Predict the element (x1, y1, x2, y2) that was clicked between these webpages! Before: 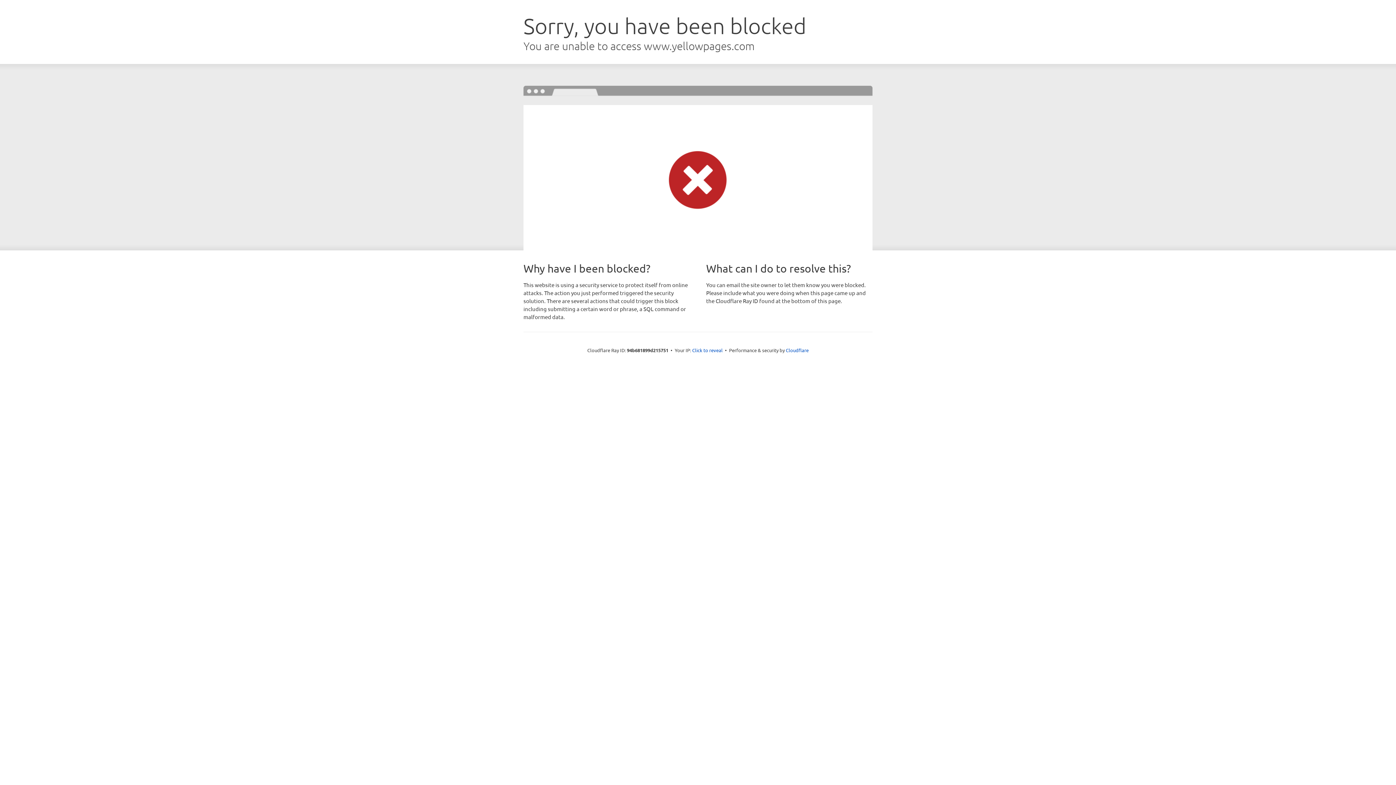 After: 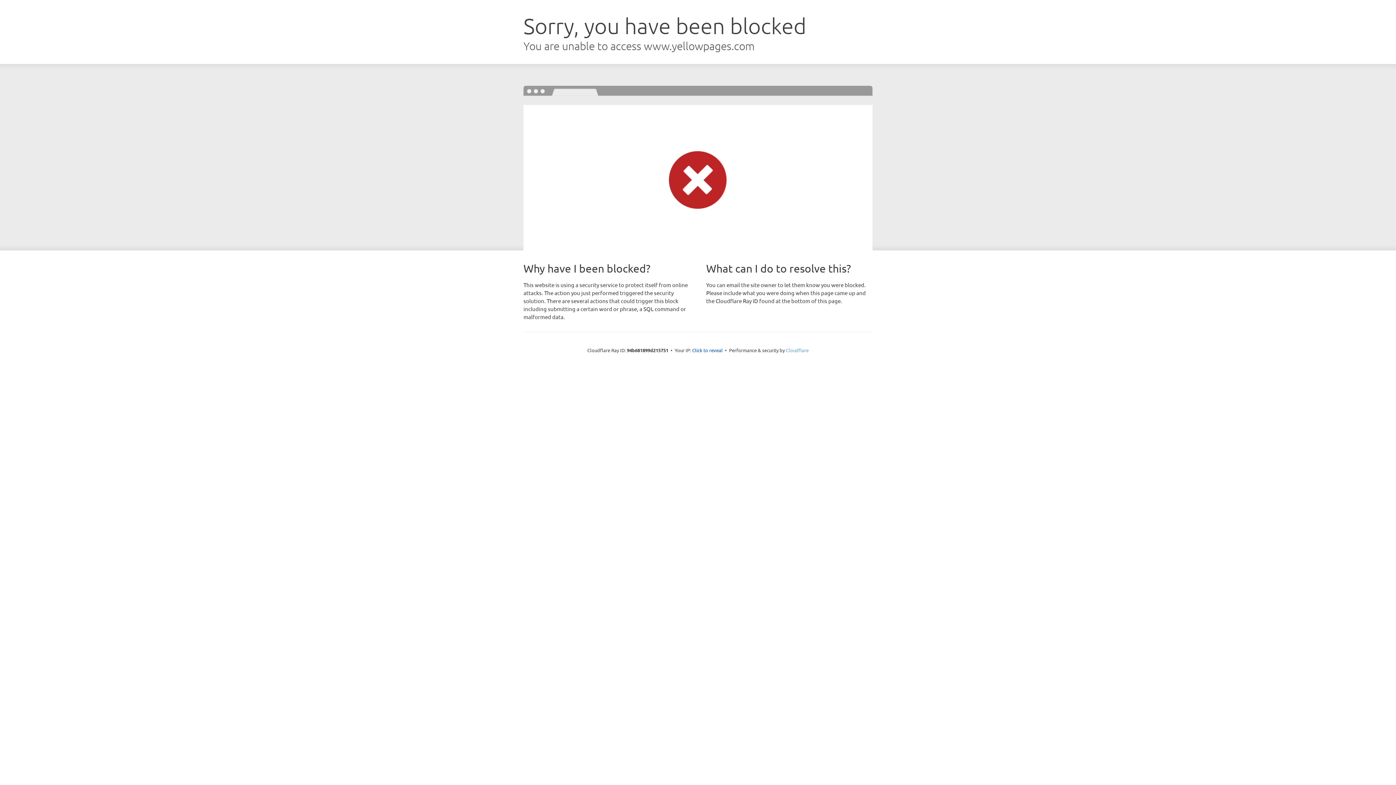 Action: bbox: (786, 347, 808, 353) label: Cloudflare